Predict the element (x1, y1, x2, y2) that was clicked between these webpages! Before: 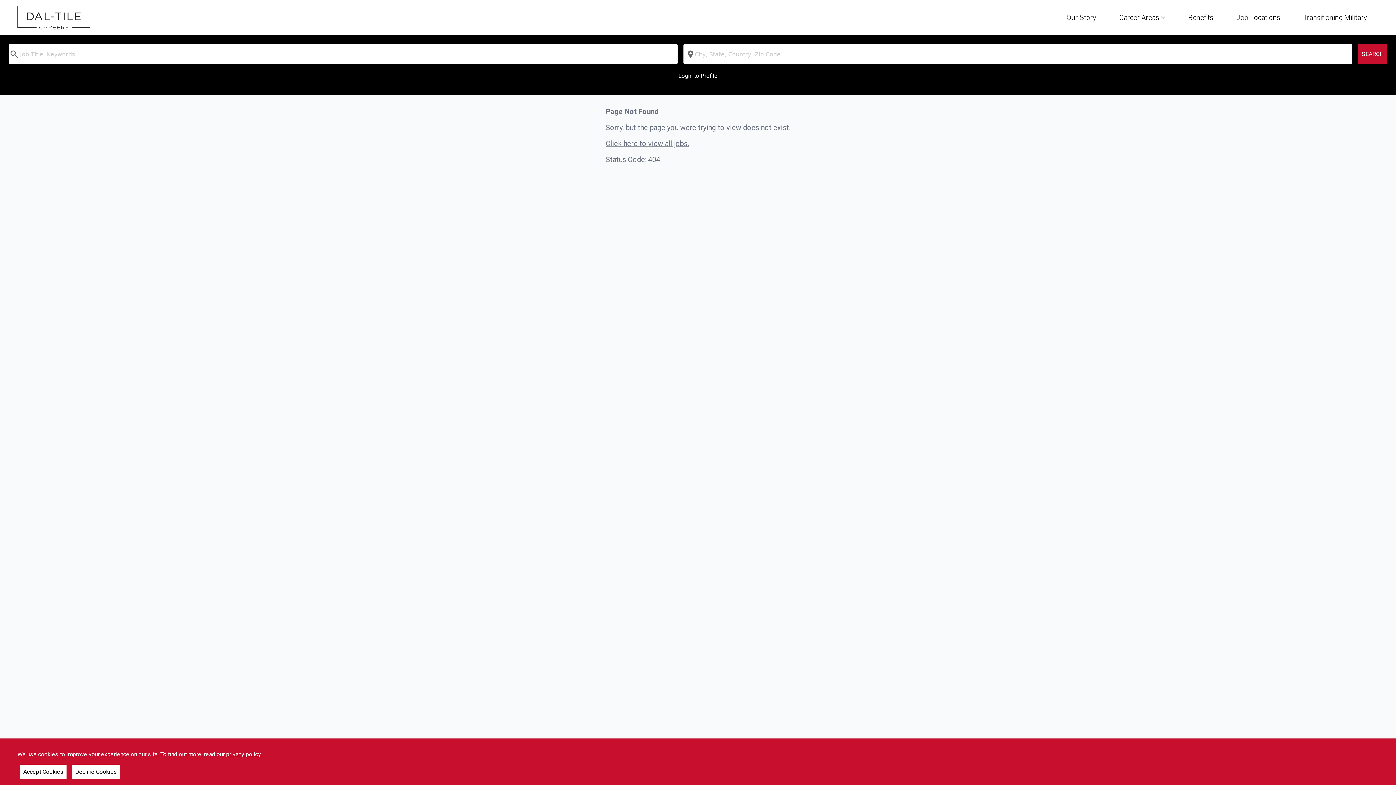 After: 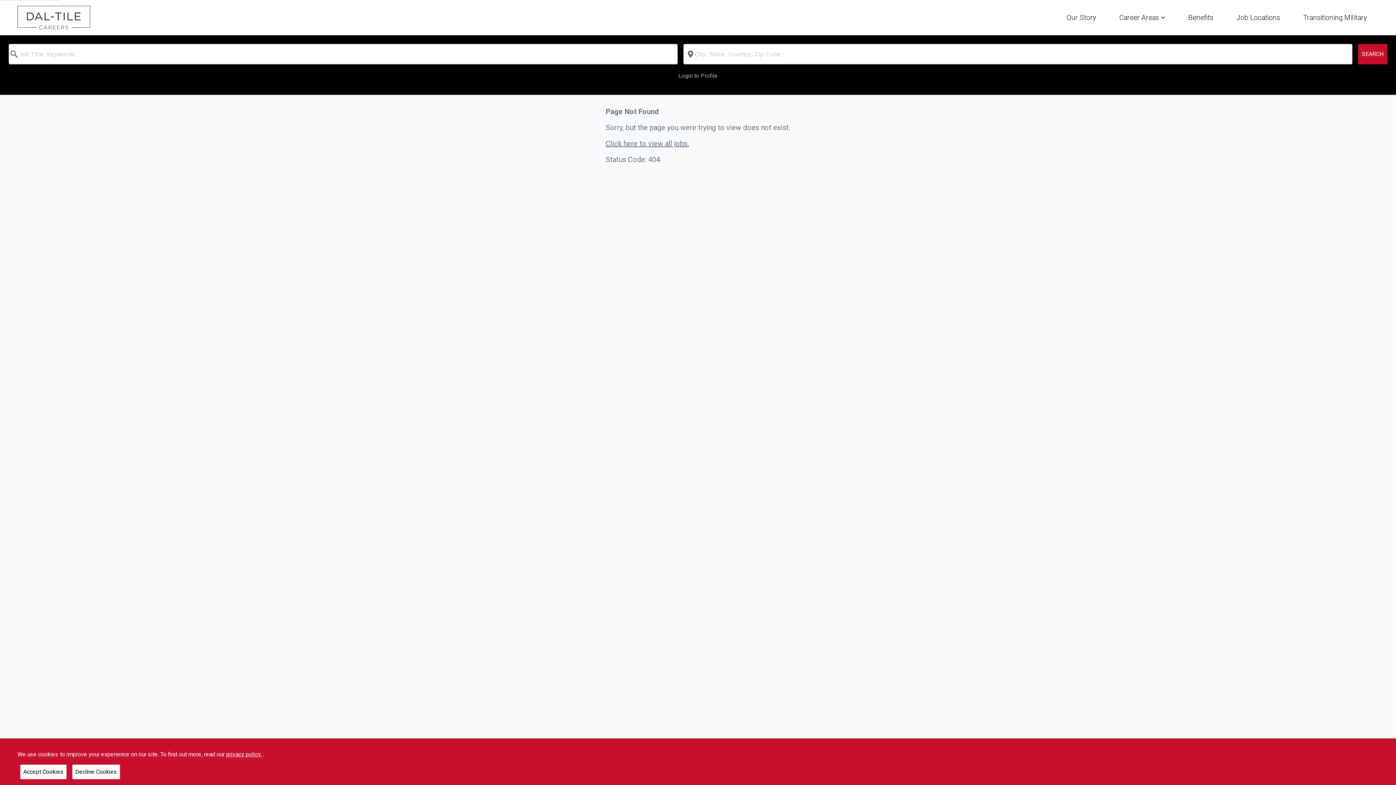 Action: label: Login to Profile bbox: (678, 71, 717, 80)